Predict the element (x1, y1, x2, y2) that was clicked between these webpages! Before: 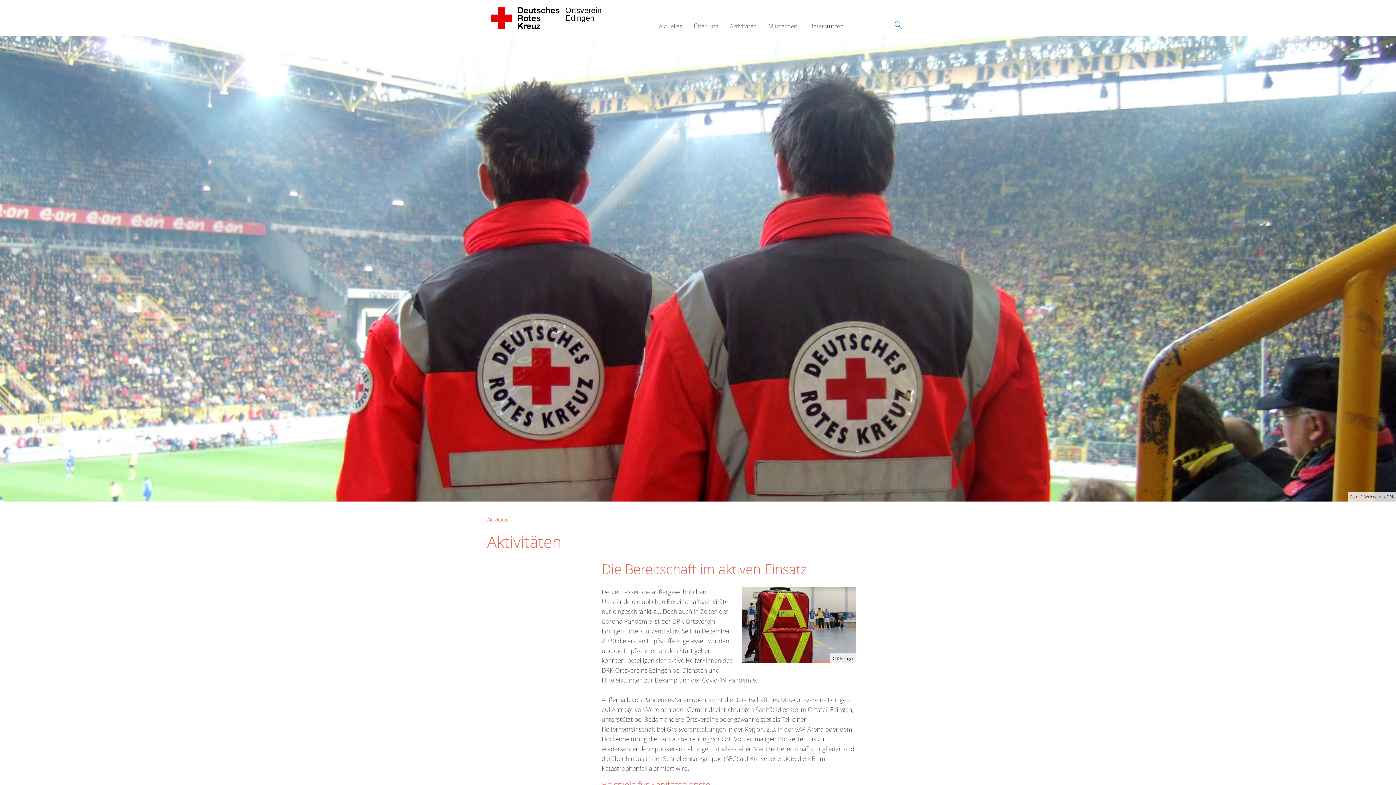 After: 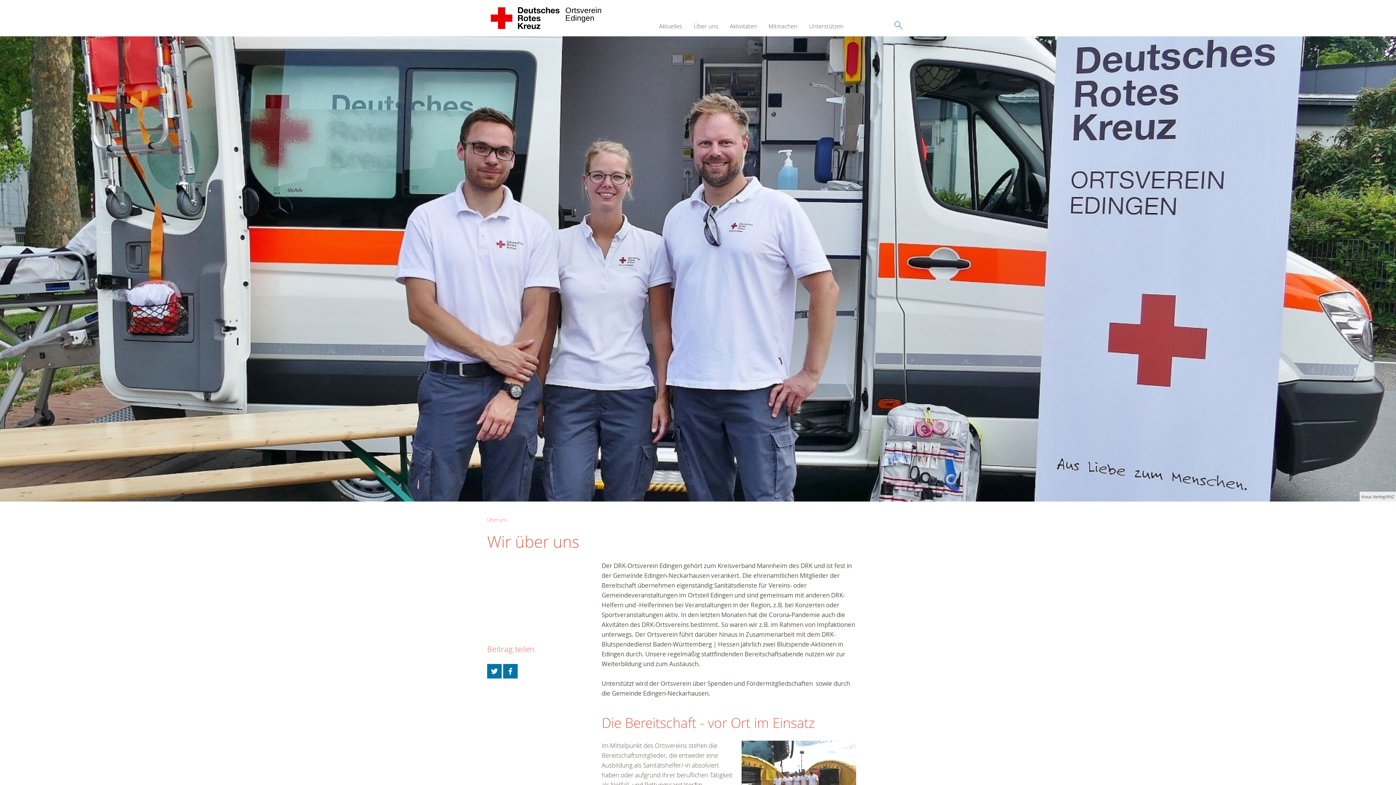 Action: label: Über uns bbox: (692, 15, 720, 32)